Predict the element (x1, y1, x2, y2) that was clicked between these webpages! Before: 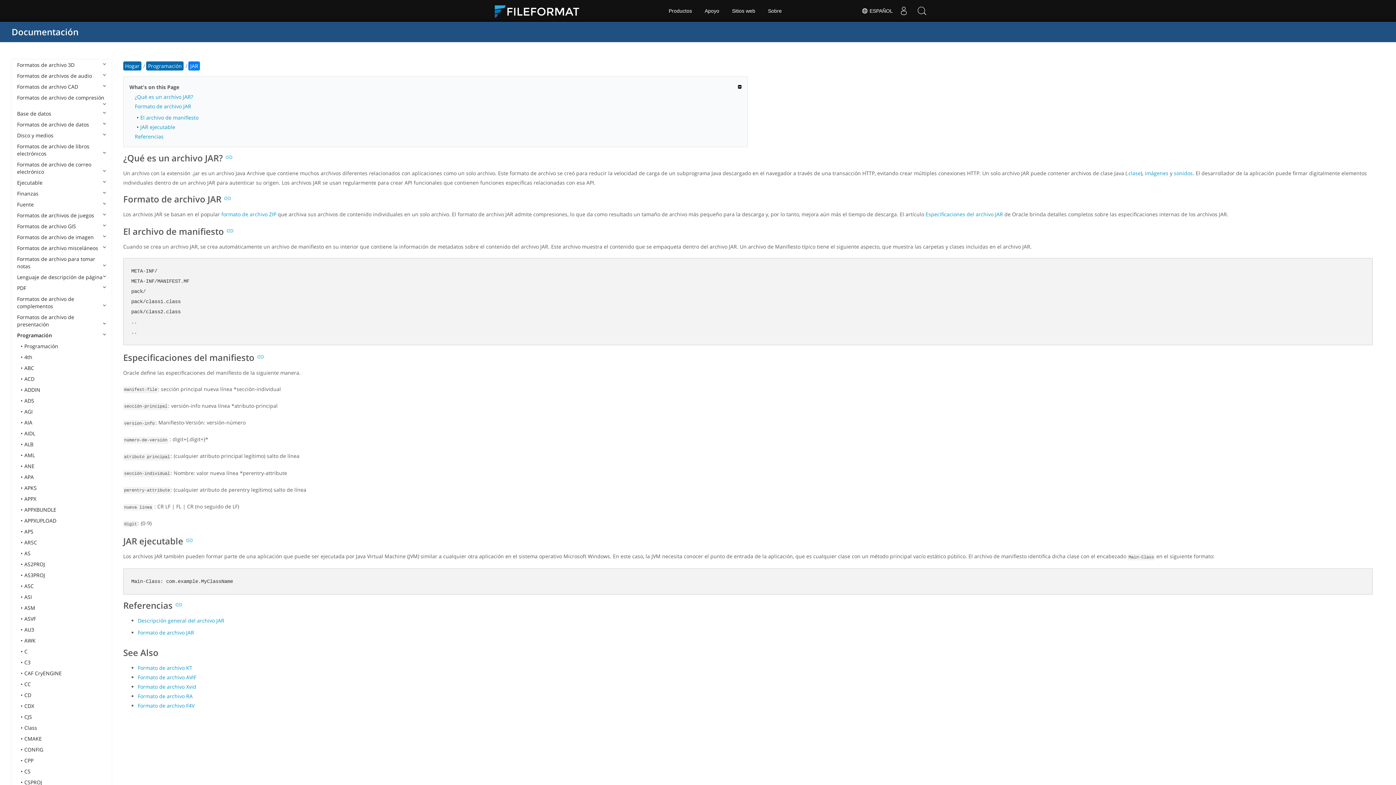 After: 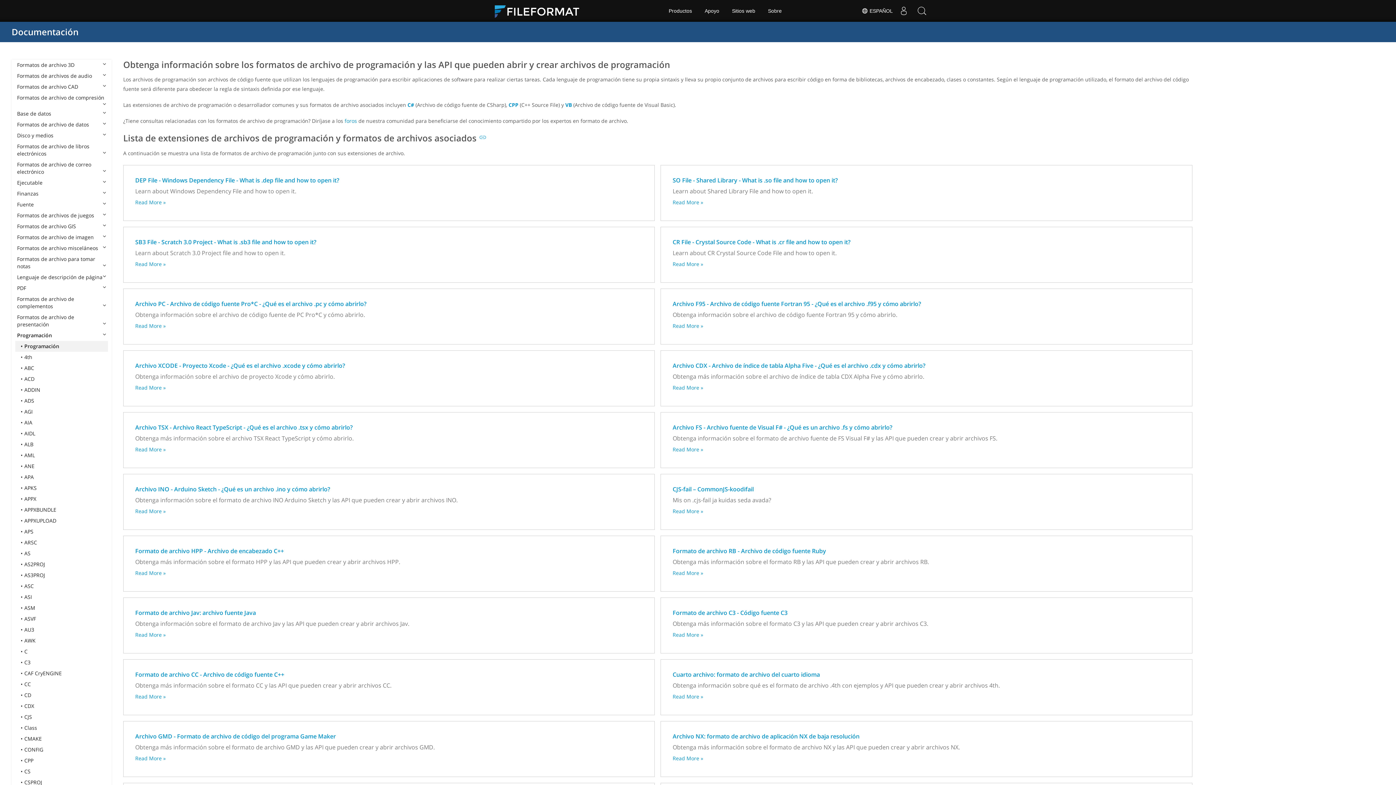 Action: bbox: (15, 341, 108, 352) label: Programación